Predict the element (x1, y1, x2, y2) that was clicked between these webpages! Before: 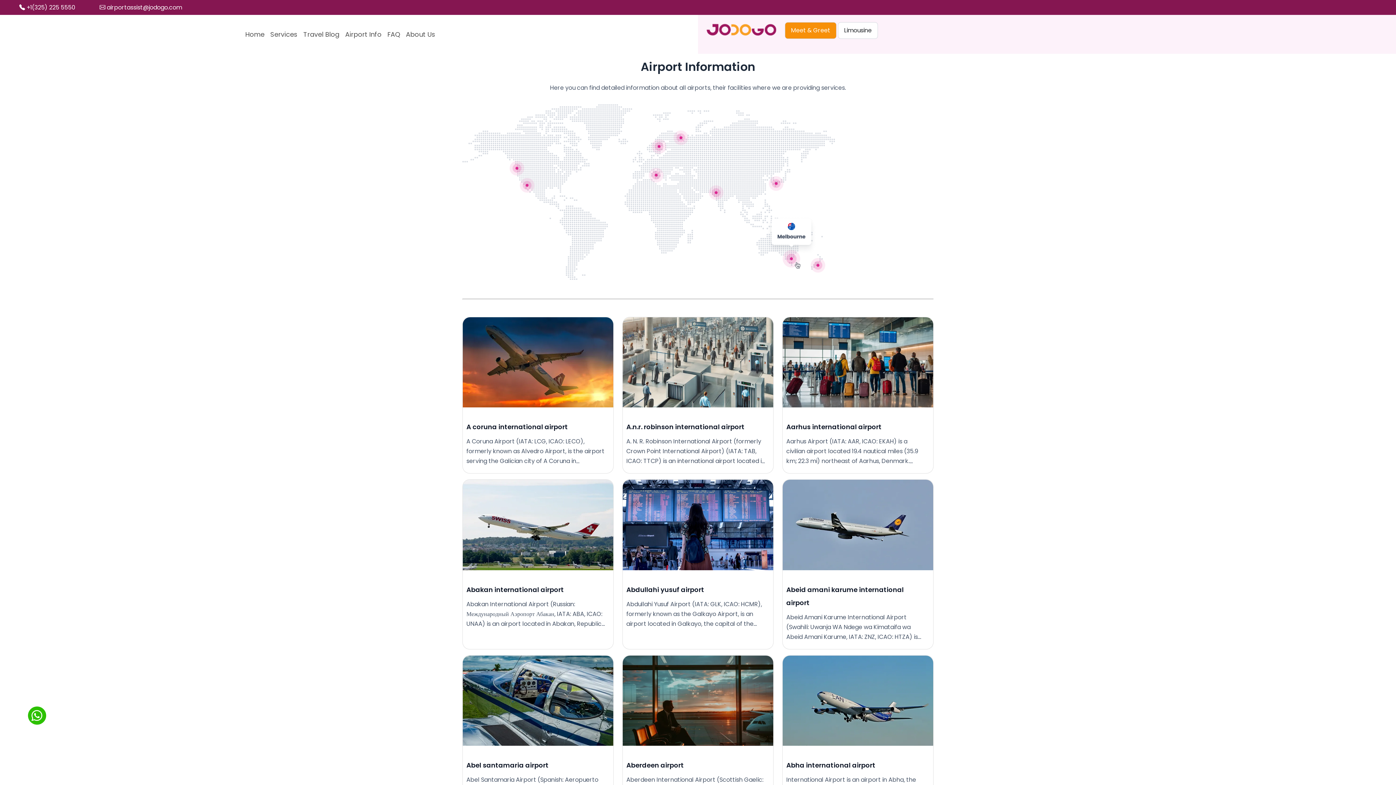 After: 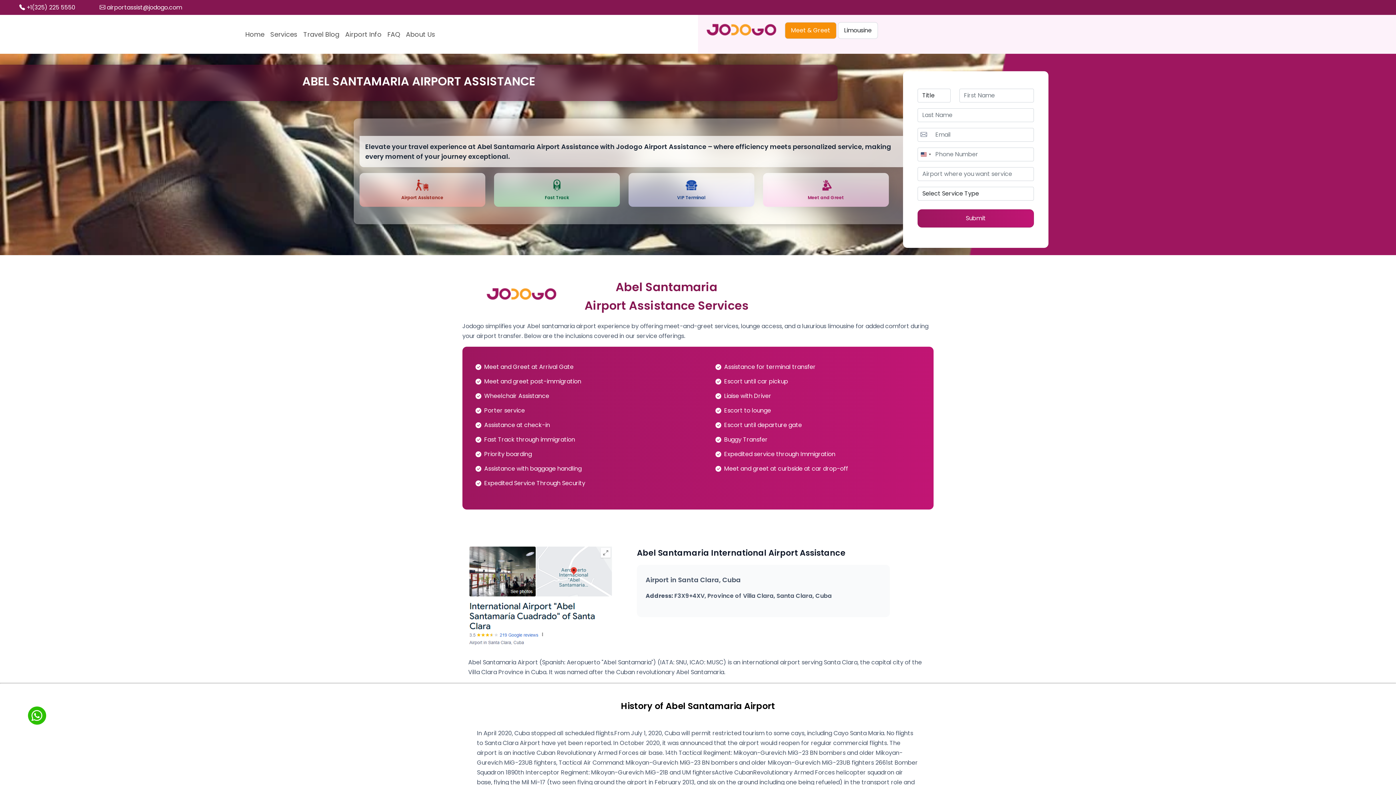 Action: bbox: (462, 655, 613, 746)